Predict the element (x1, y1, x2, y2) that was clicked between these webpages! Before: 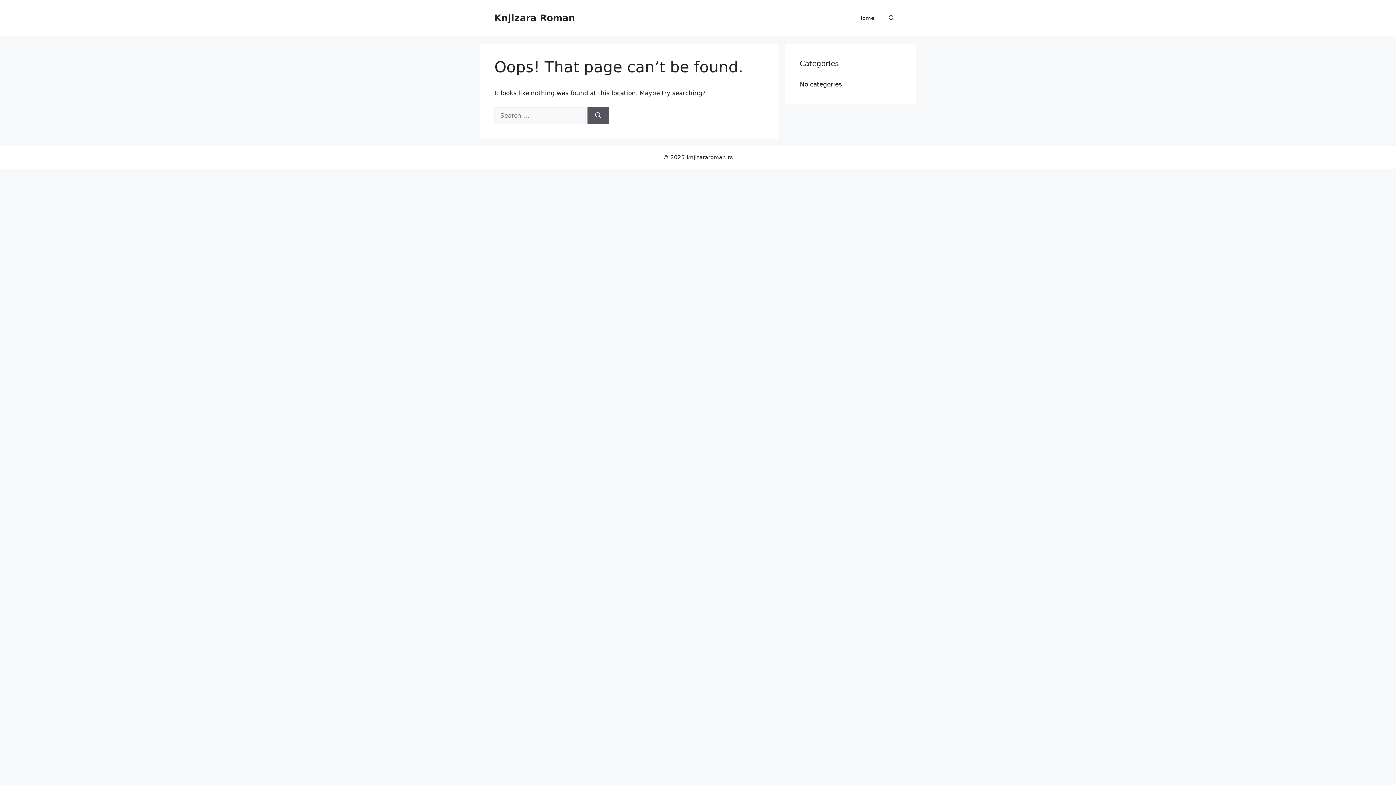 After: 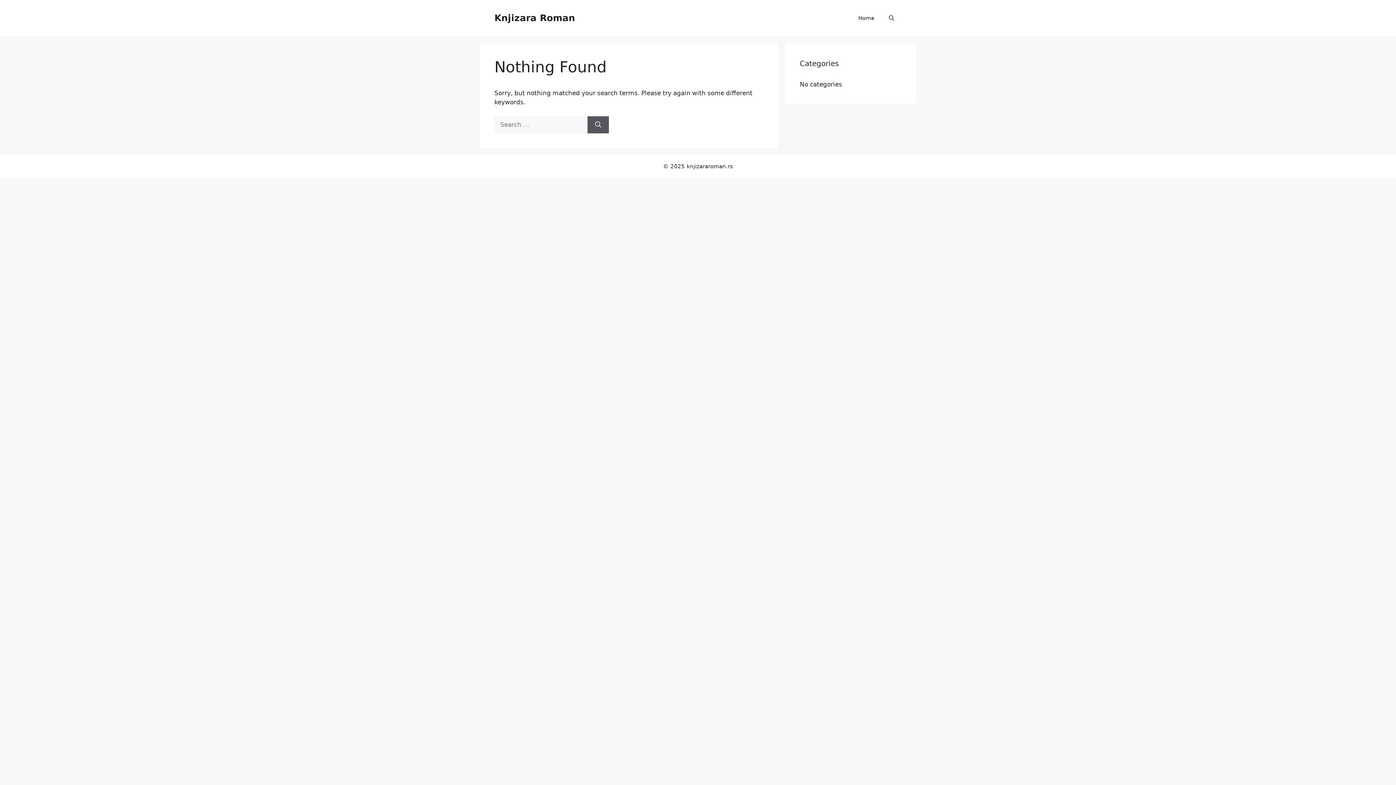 Action: bbox: (587, 107, 609, 124) label: Search